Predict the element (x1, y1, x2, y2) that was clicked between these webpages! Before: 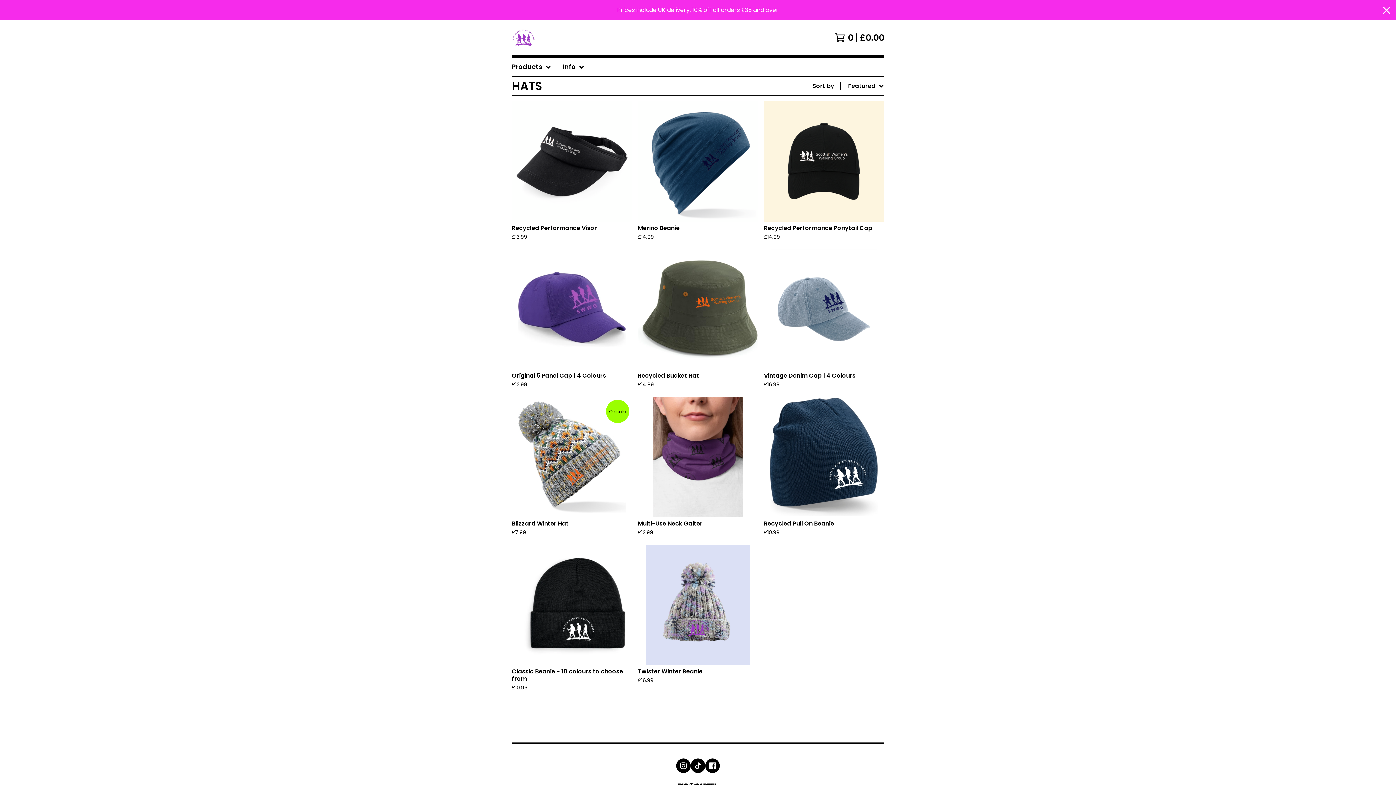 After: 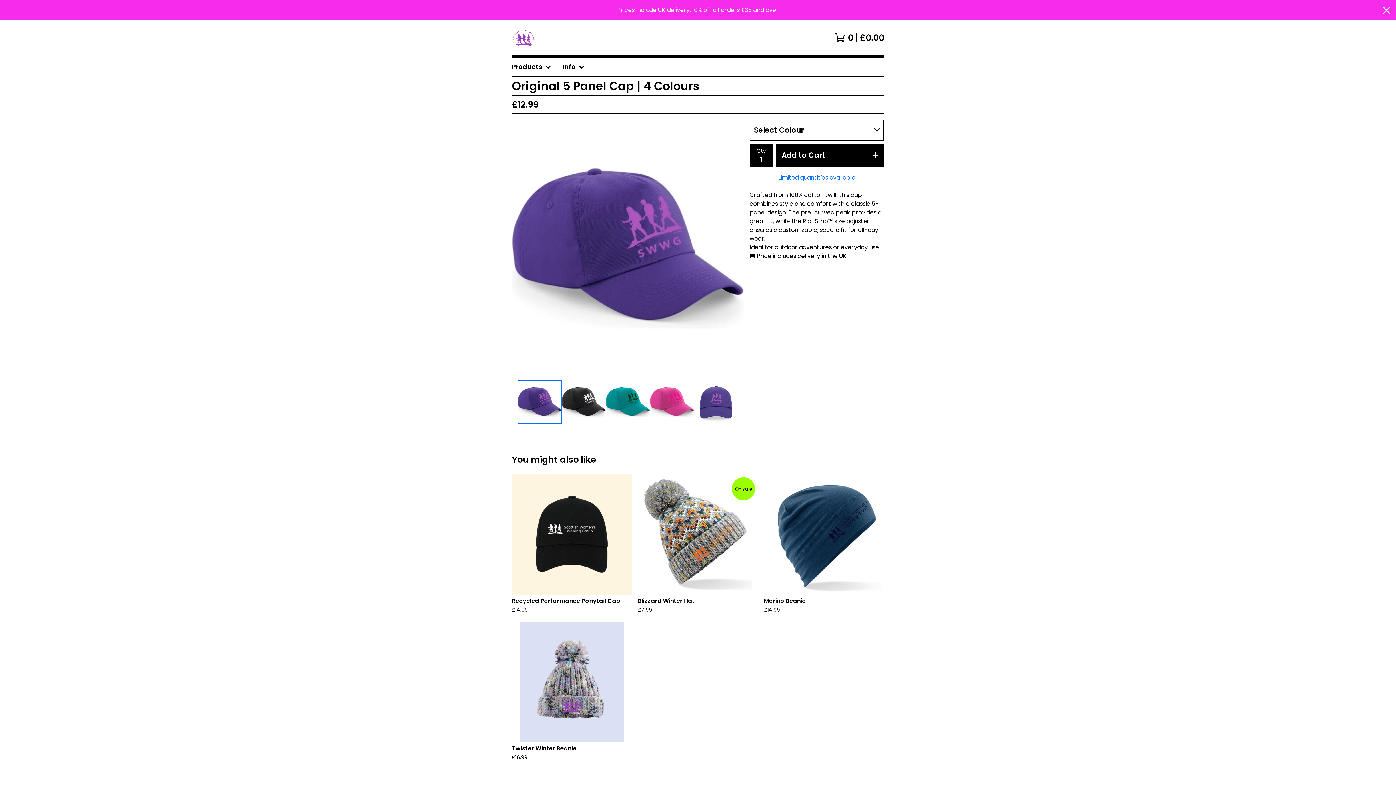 Action: label: Original 5 Panel Cap | 4 Colours
£12.99 bbox: (509, 246, 635, 394)